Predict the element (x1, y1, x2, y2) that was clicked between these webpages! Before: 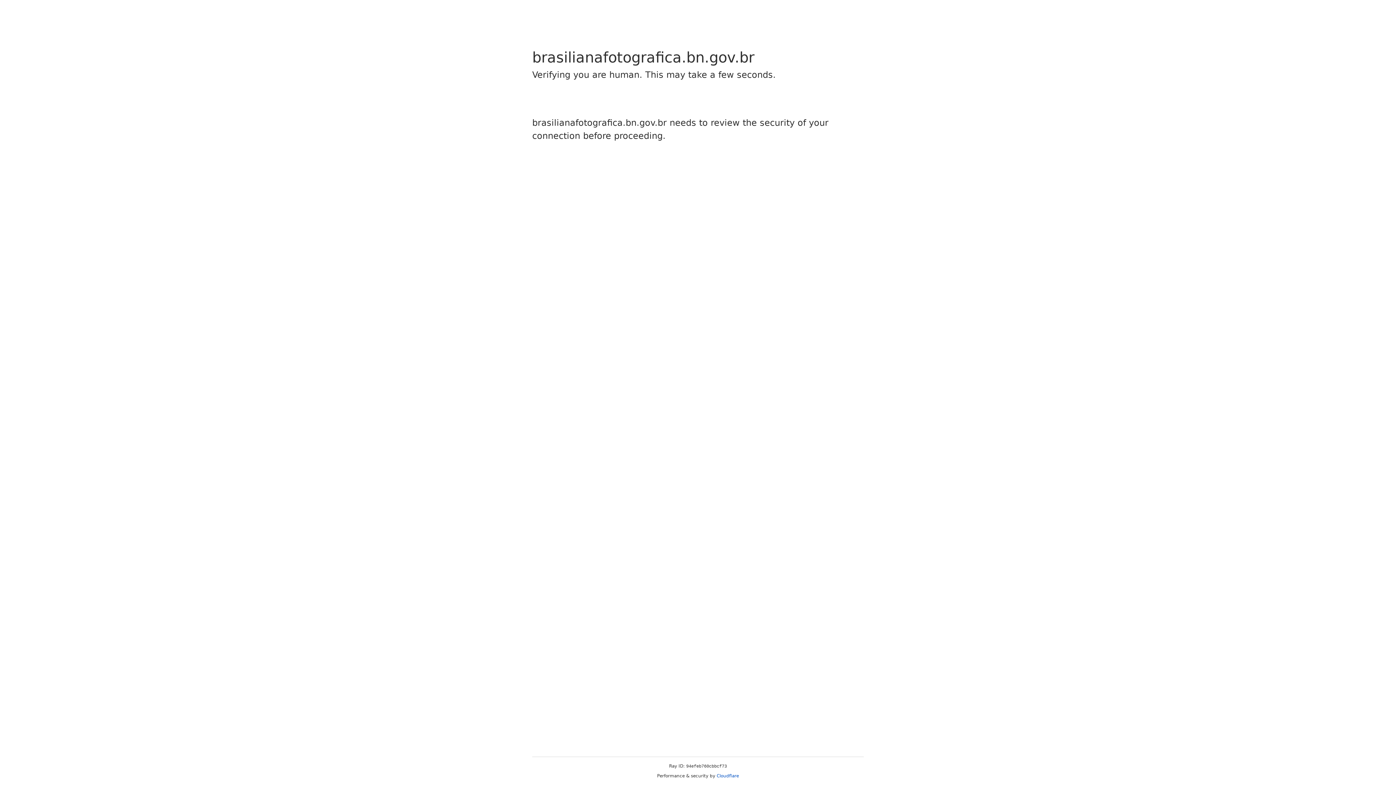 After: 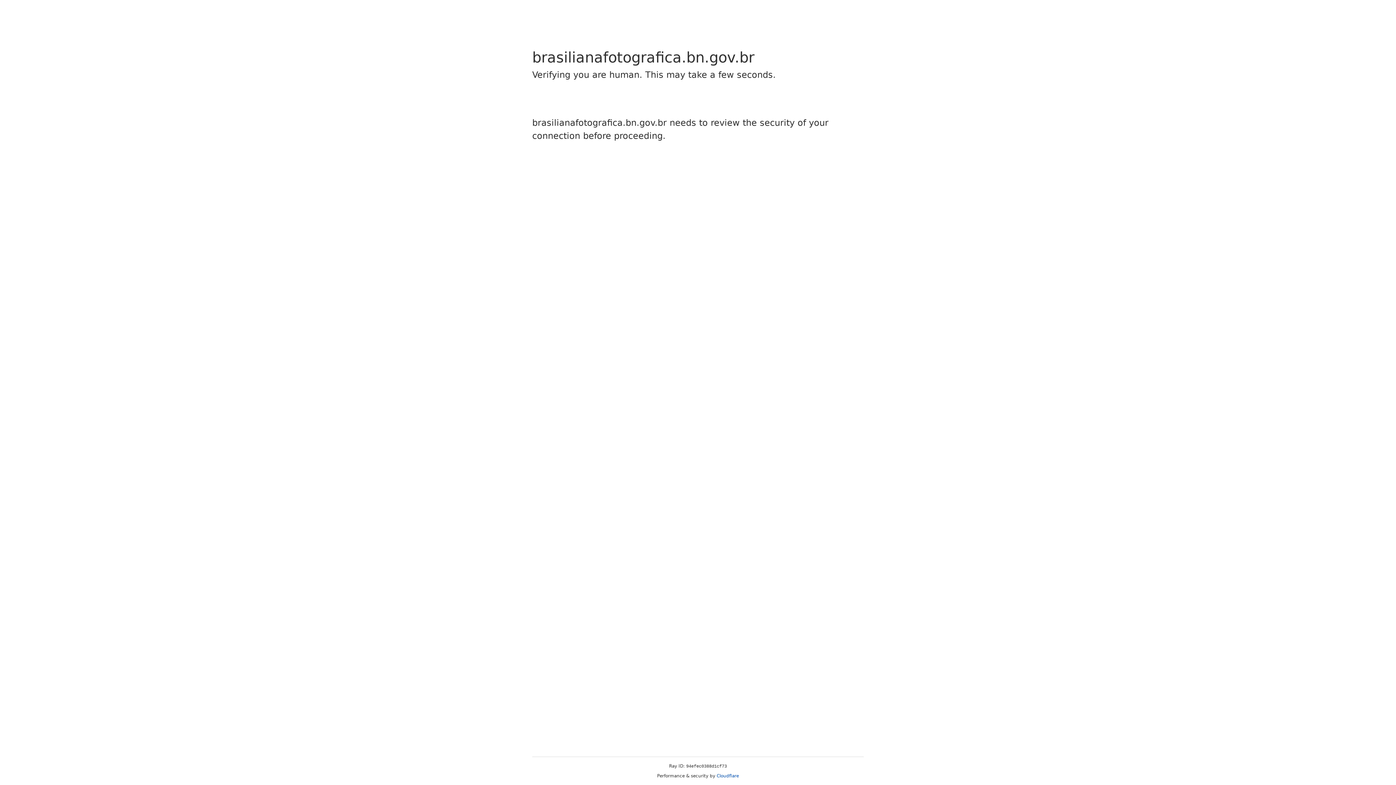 Action: bbox: (716, 773, 739, 778) label: Cloudflare